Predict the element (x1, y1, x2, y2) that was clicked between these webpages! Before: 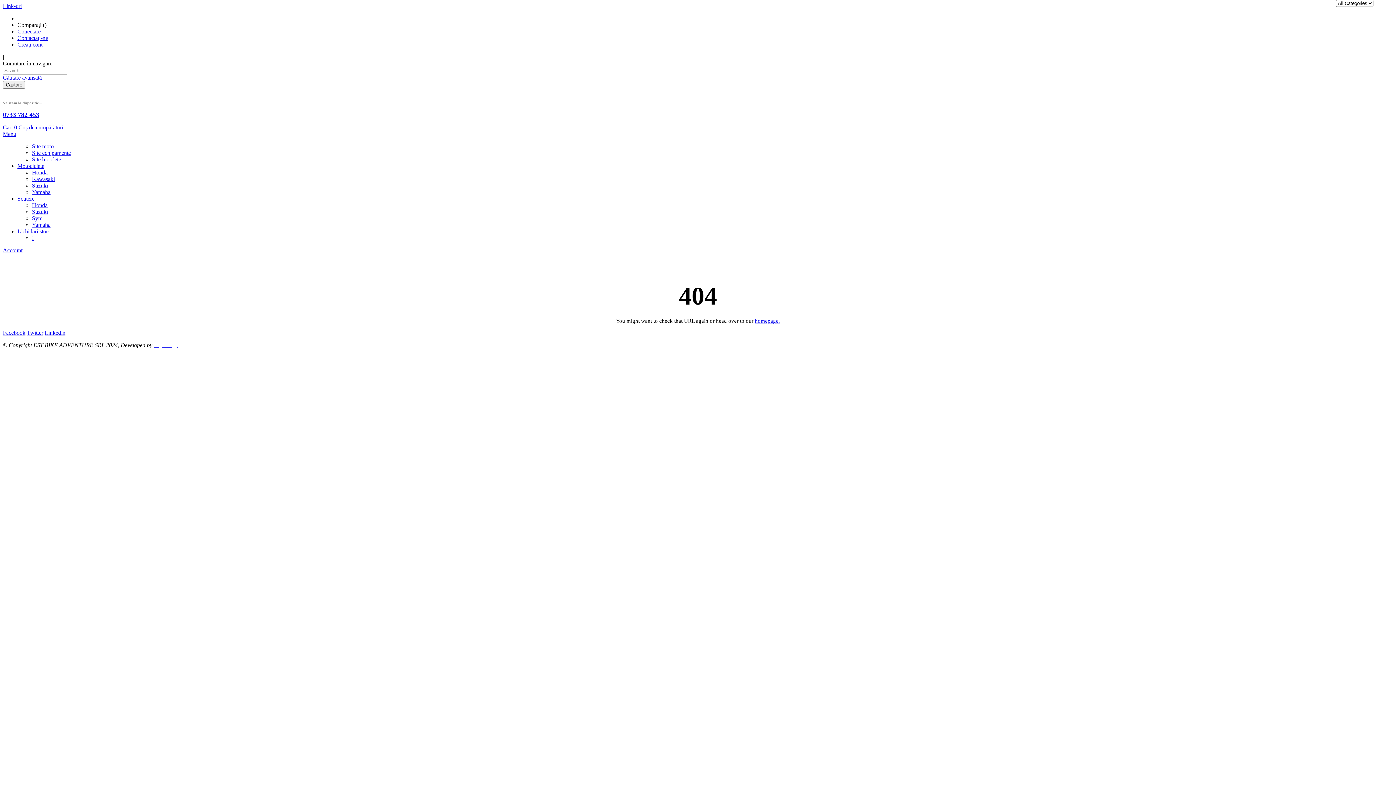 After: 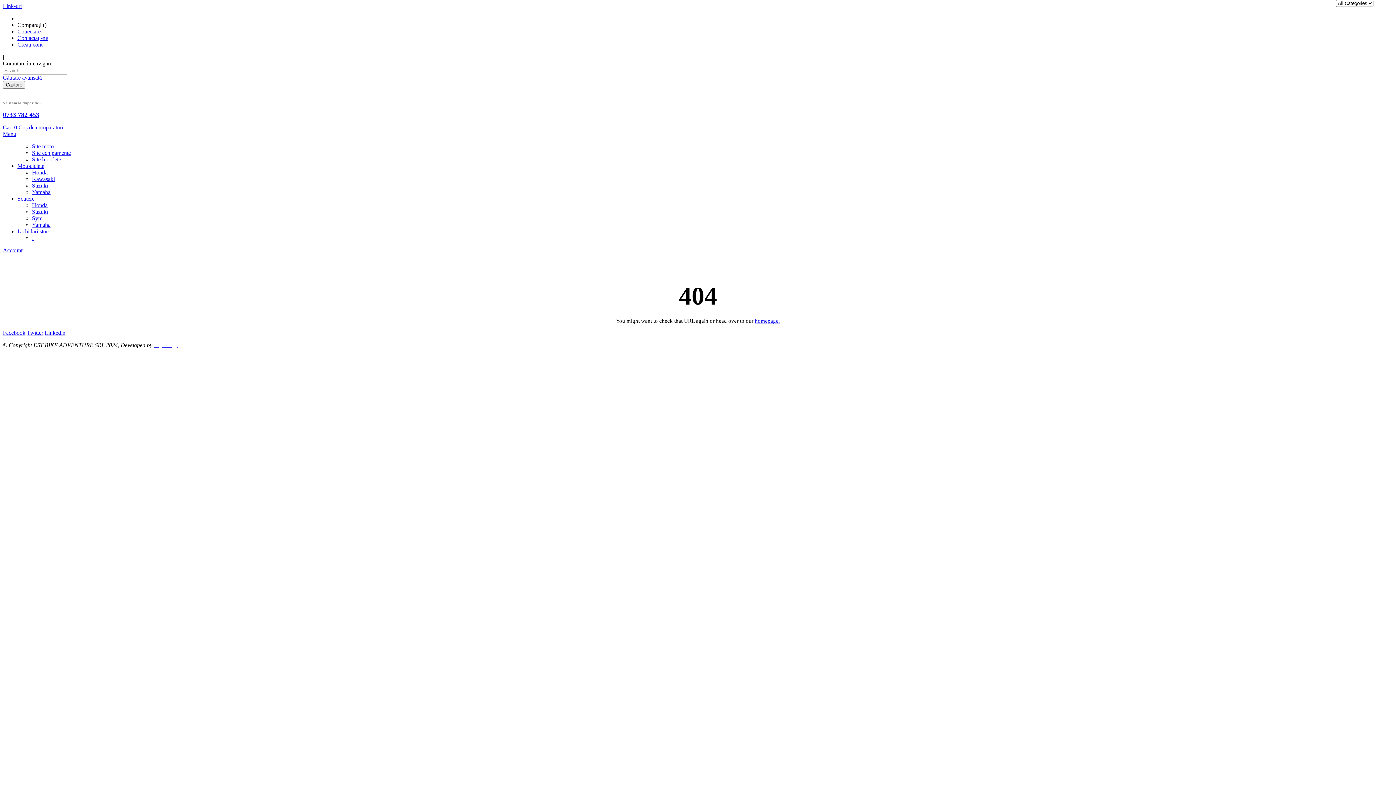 Action: label: Comparați () bbox: (17, 21, 46, 28)